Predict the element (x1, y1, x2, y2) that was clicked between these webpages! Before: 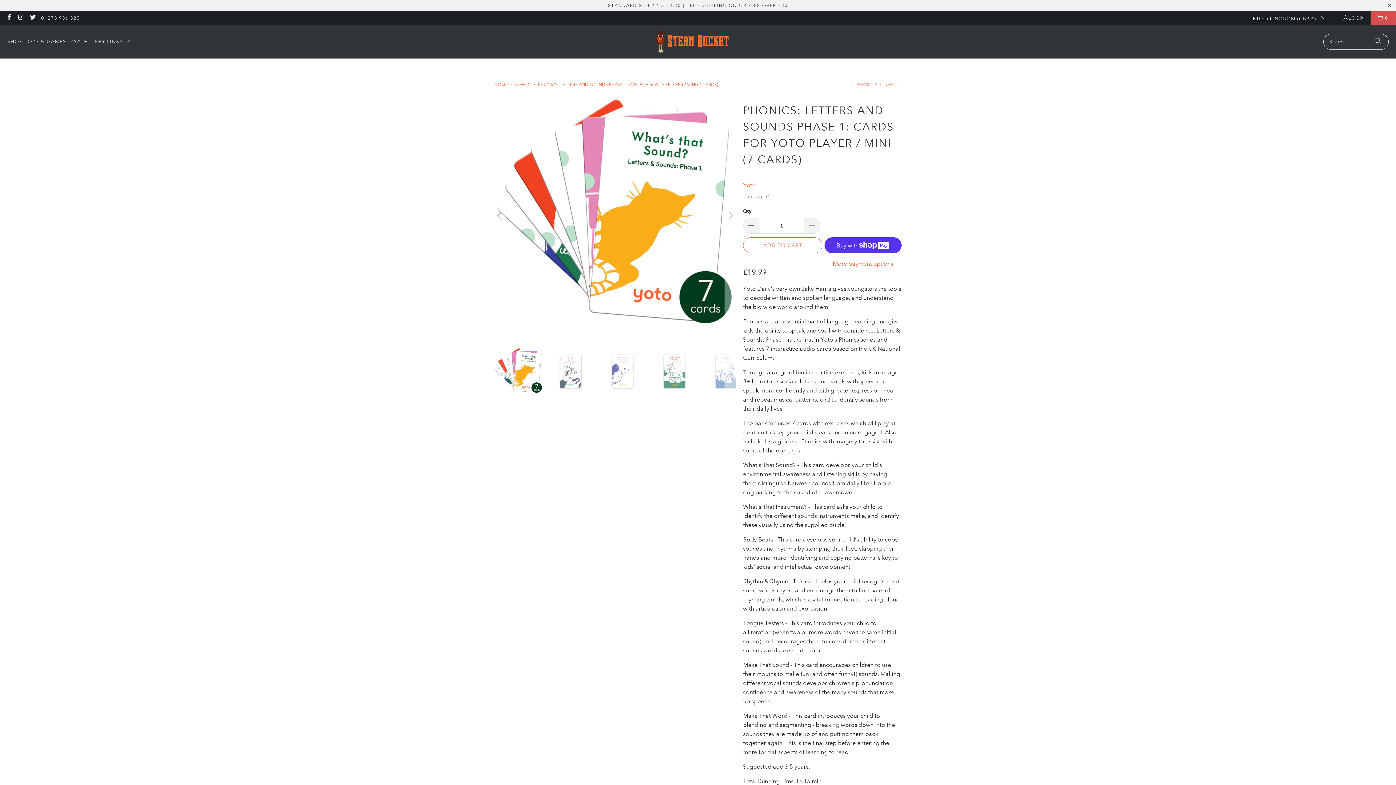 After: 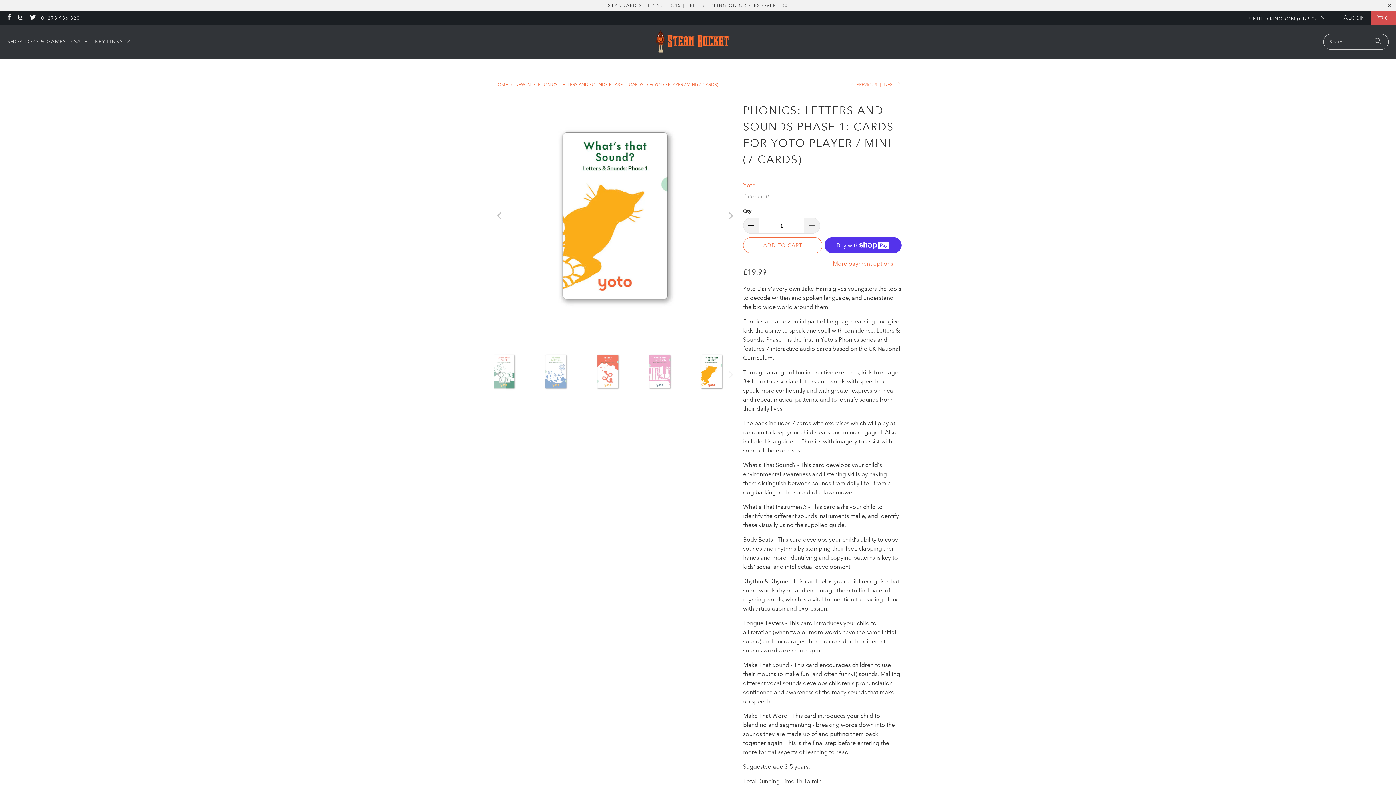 Action: bbox: (494, 95, 505, 336) label: Previous